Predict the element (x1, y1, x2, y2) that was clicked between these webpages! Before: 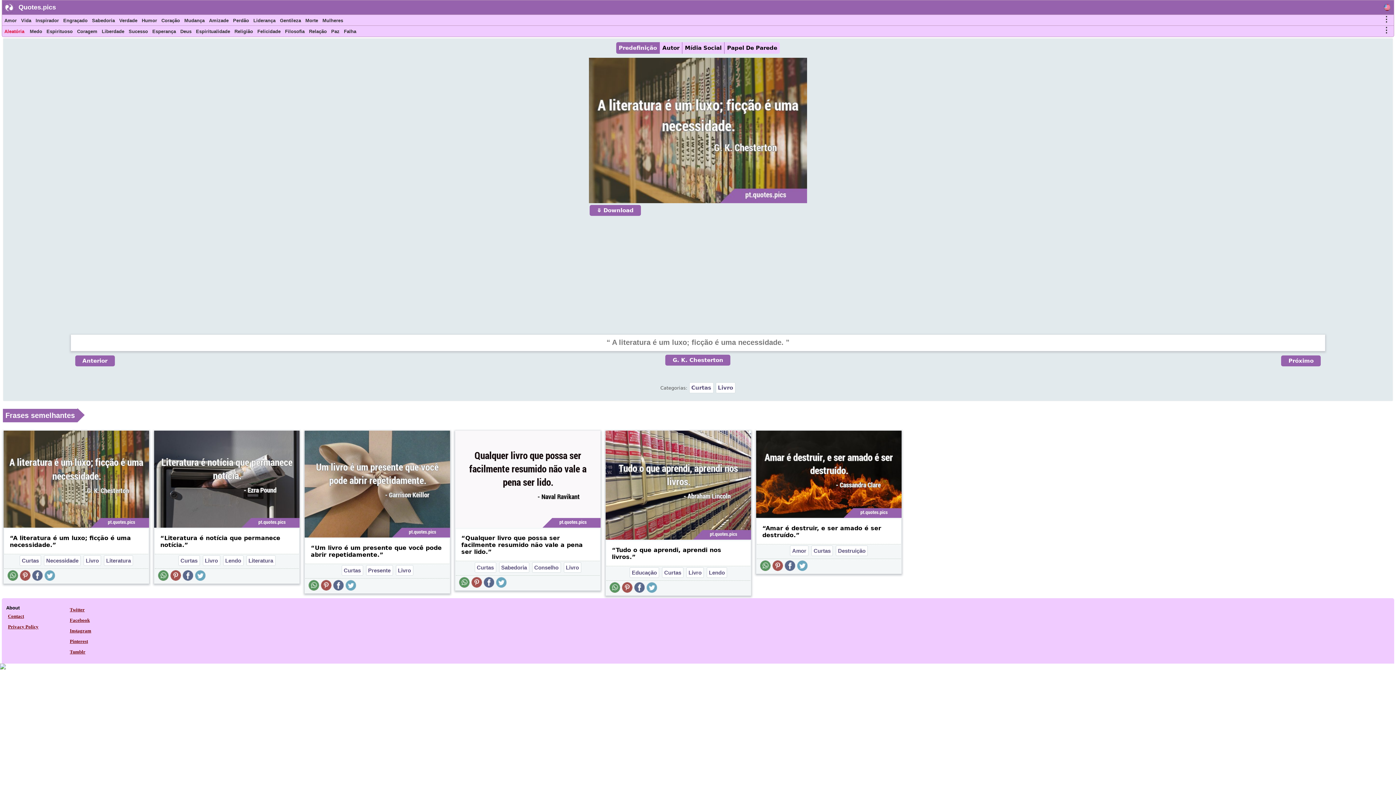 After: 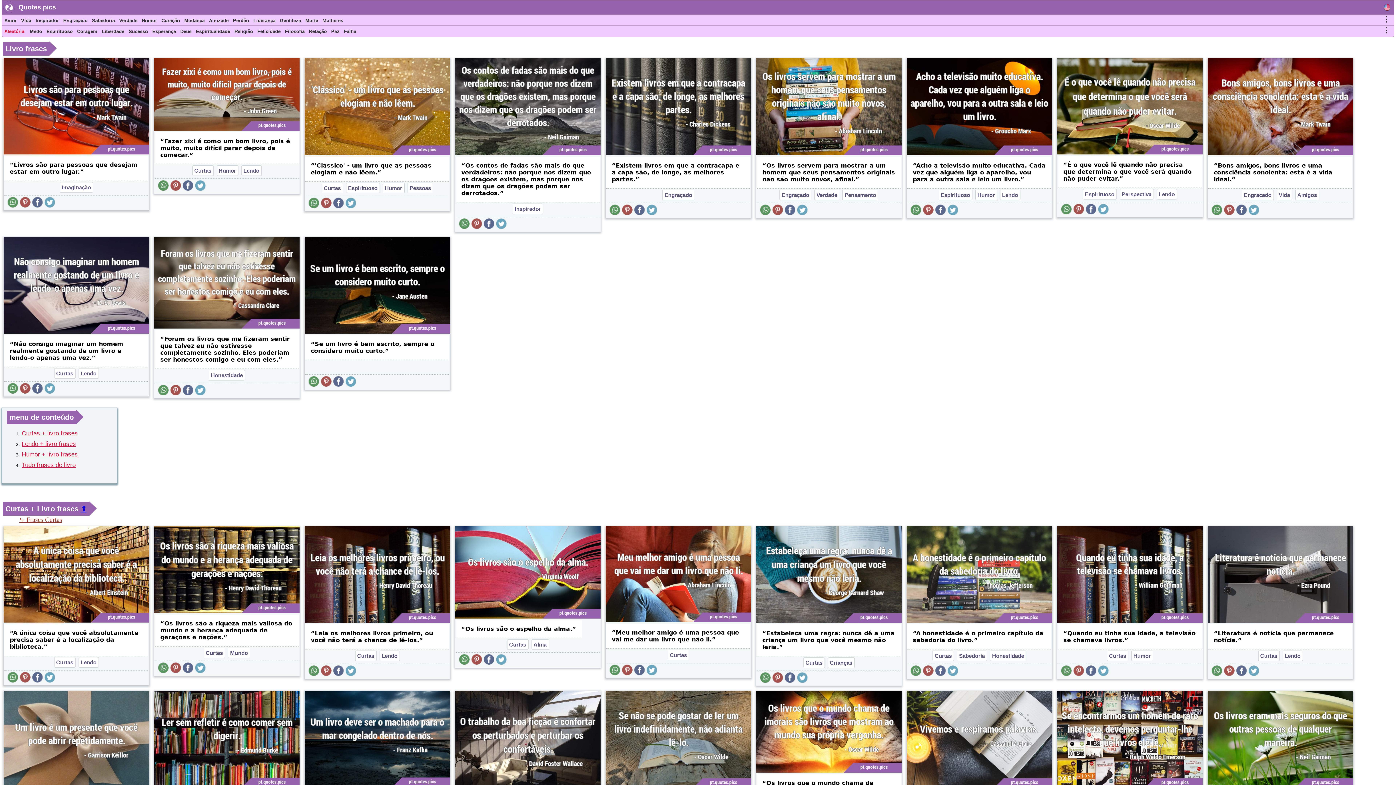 Action: bbox: (395, 565, 413, 576) label: Livro